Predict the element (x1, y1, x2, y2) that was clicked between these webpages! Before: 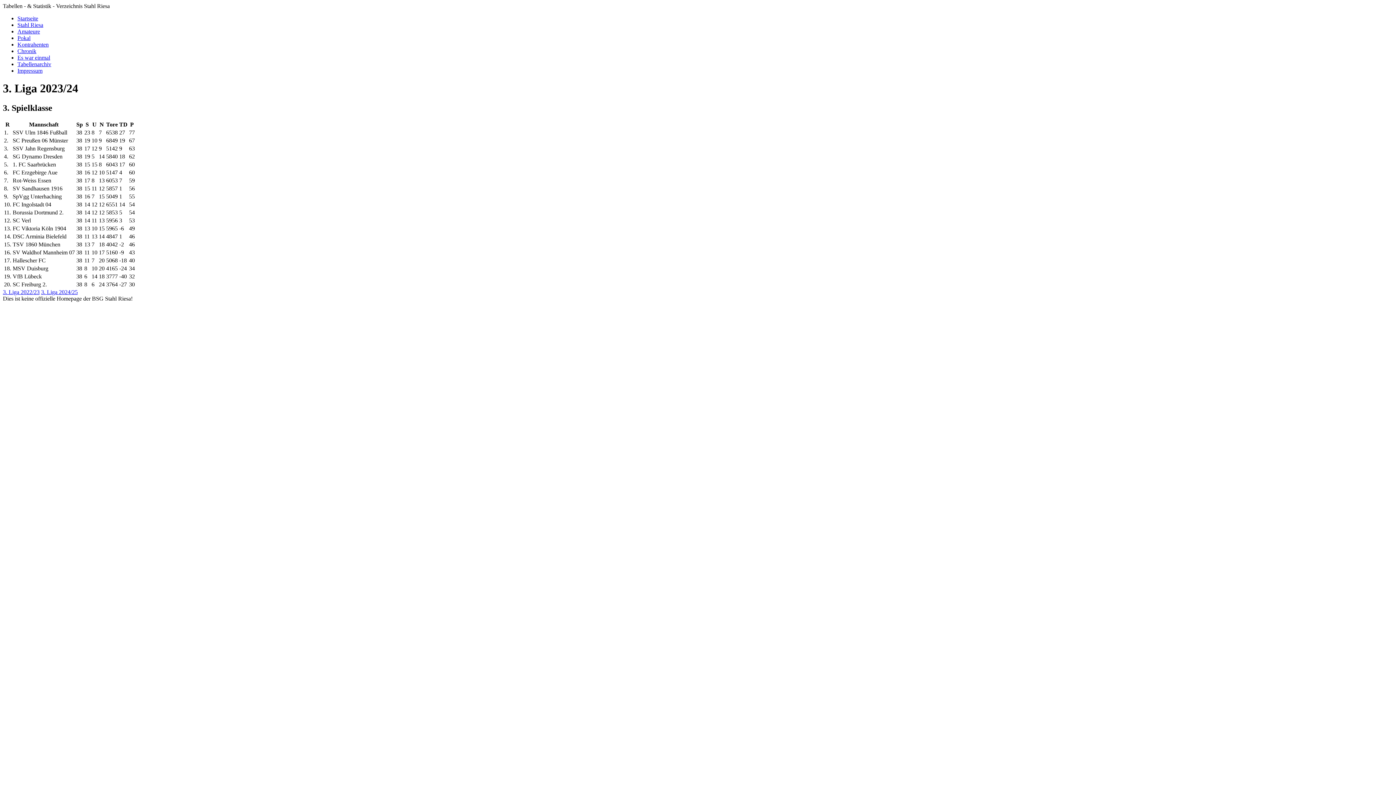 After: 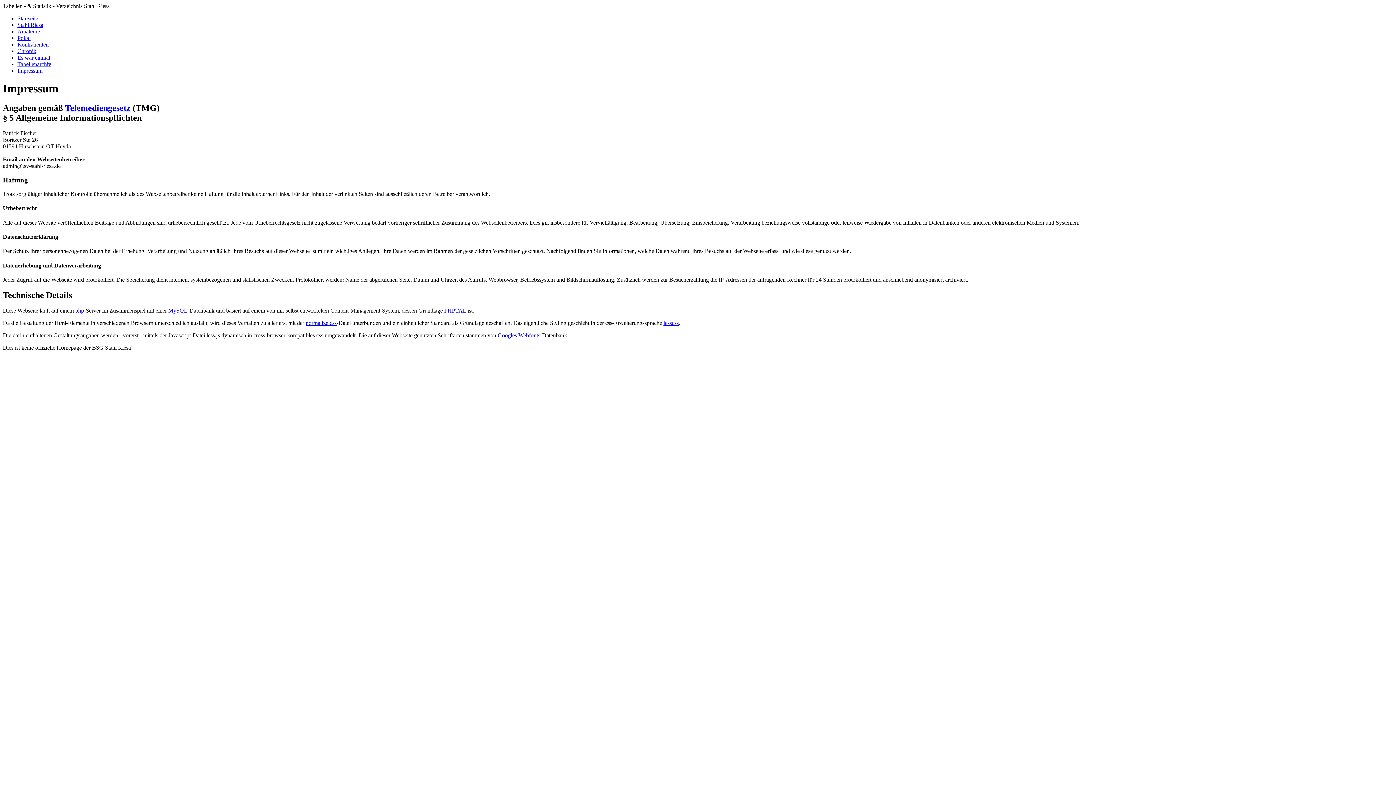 Action: label: Impressum bbox: (17, 67, 42, 73)